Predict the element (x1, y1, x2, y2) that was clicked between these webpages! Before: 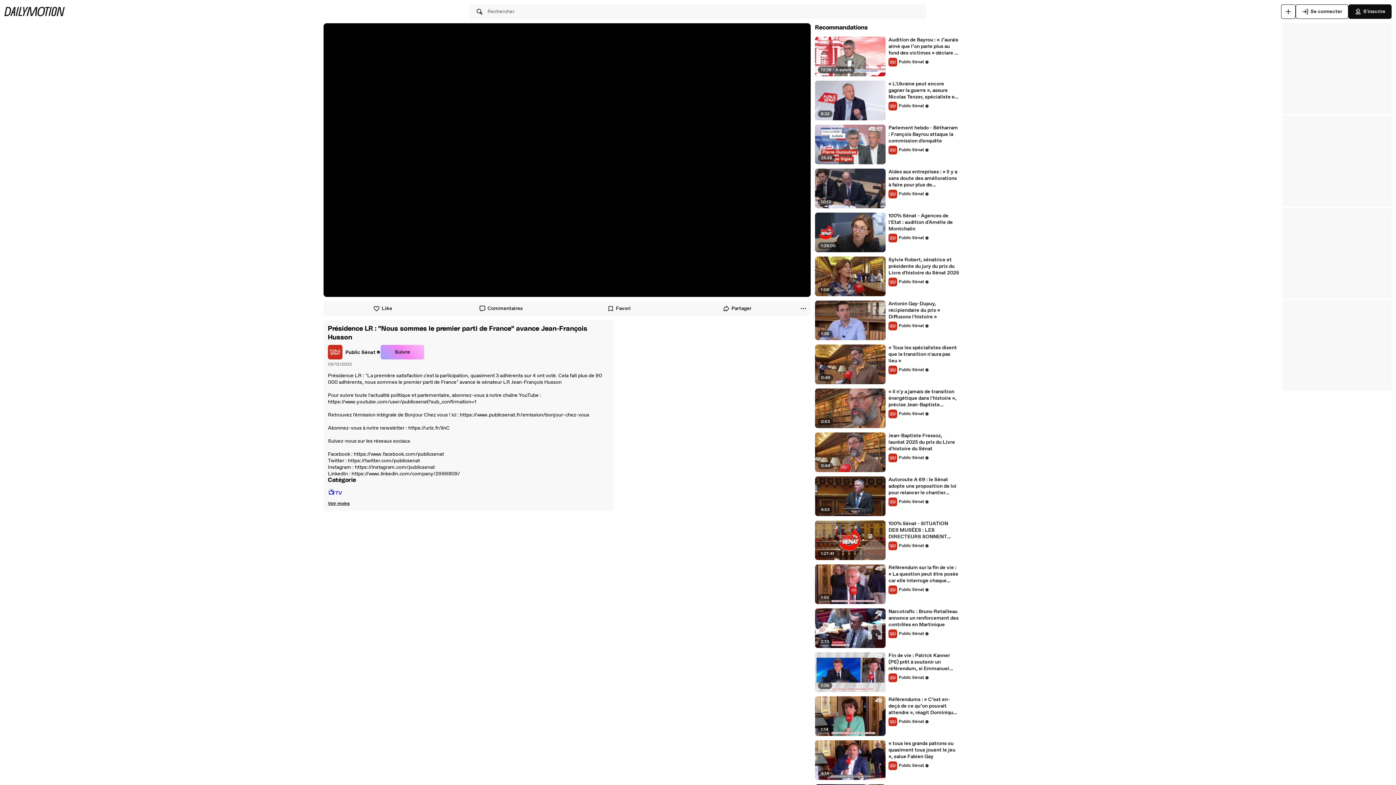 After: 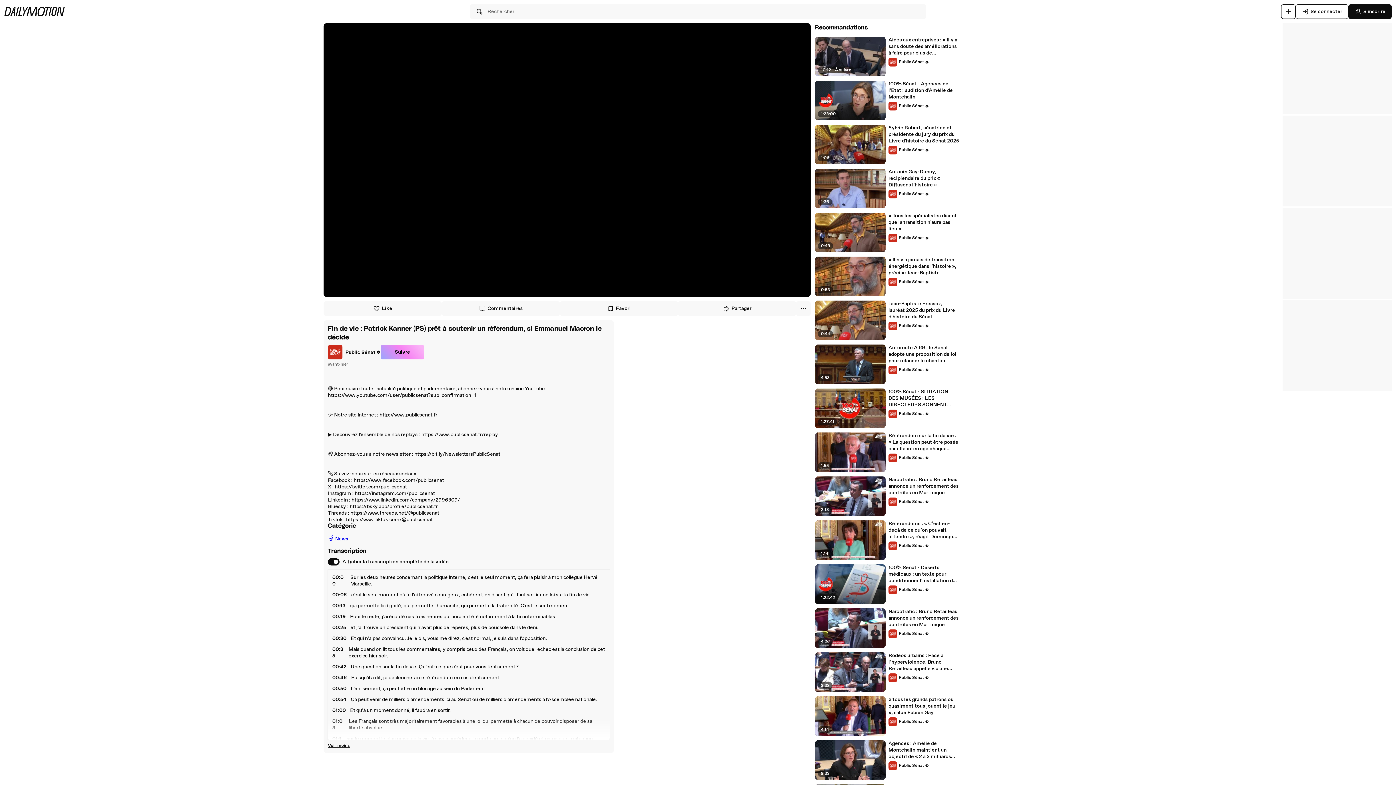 Action: label: Fin de vie : Patrick Kanner (PS) prêt à soutenir un référendum, si Emmanuel Macron le décide bbox: (888, 652, 959, 672)